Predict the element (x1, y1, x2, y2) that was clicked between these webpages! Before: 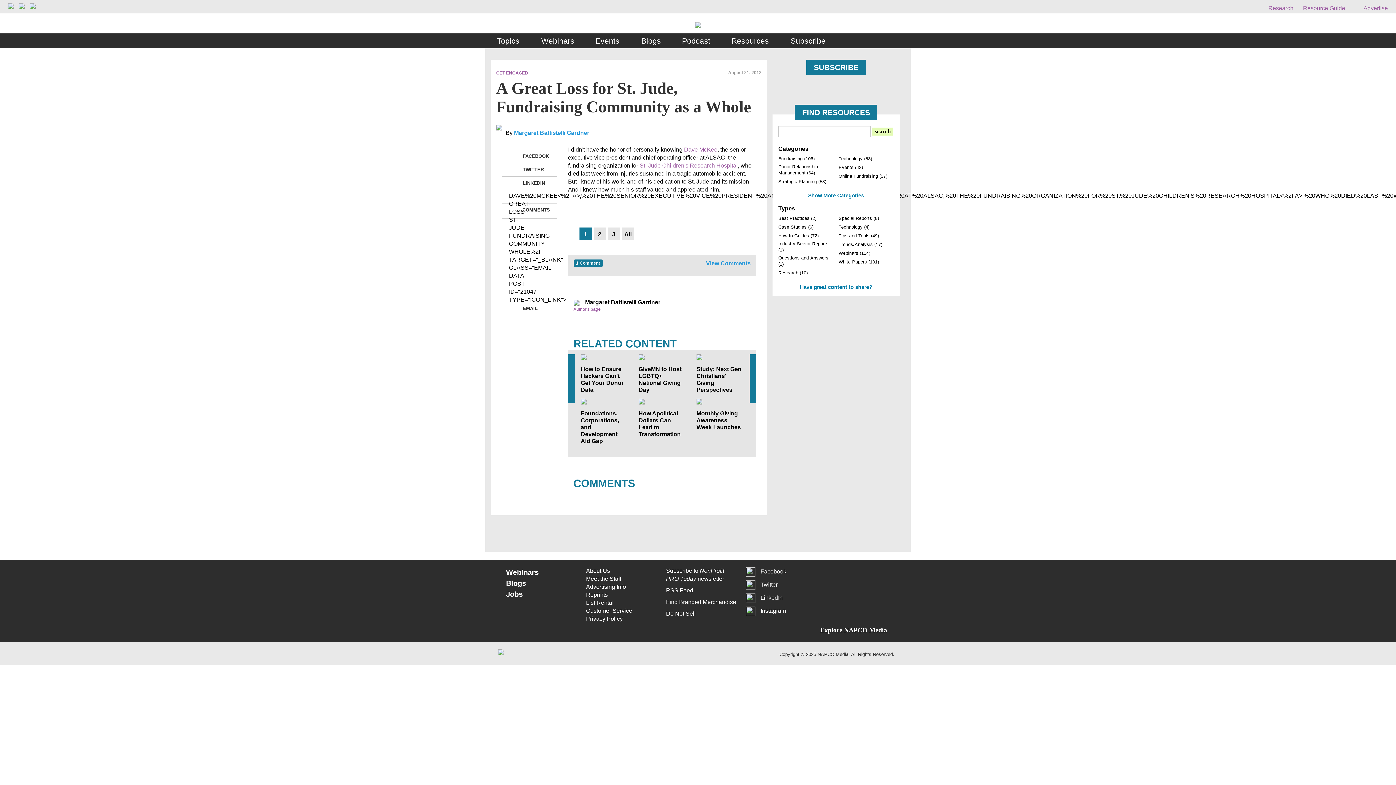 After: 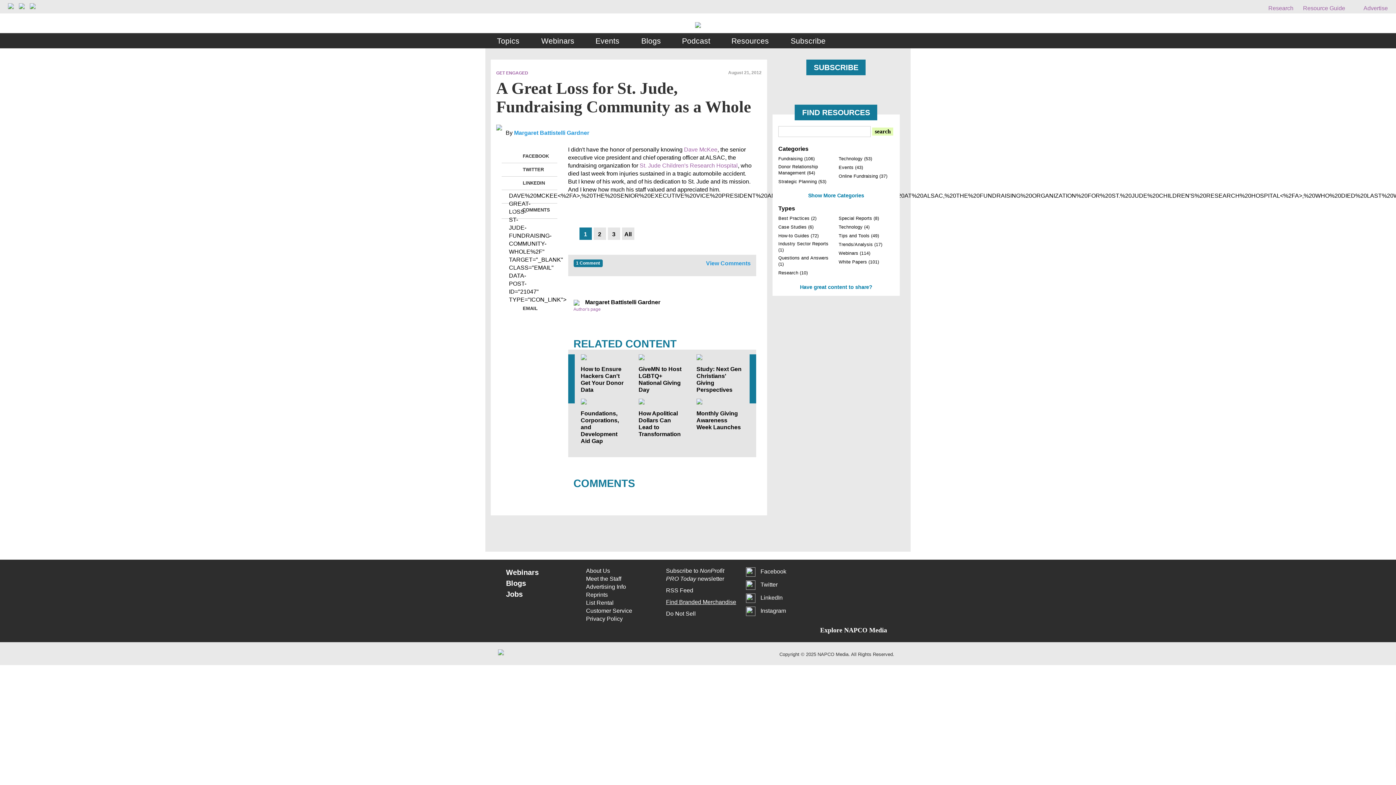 Action: bbox: (666, 598, 738, 606) label: Find Branded Merchandise